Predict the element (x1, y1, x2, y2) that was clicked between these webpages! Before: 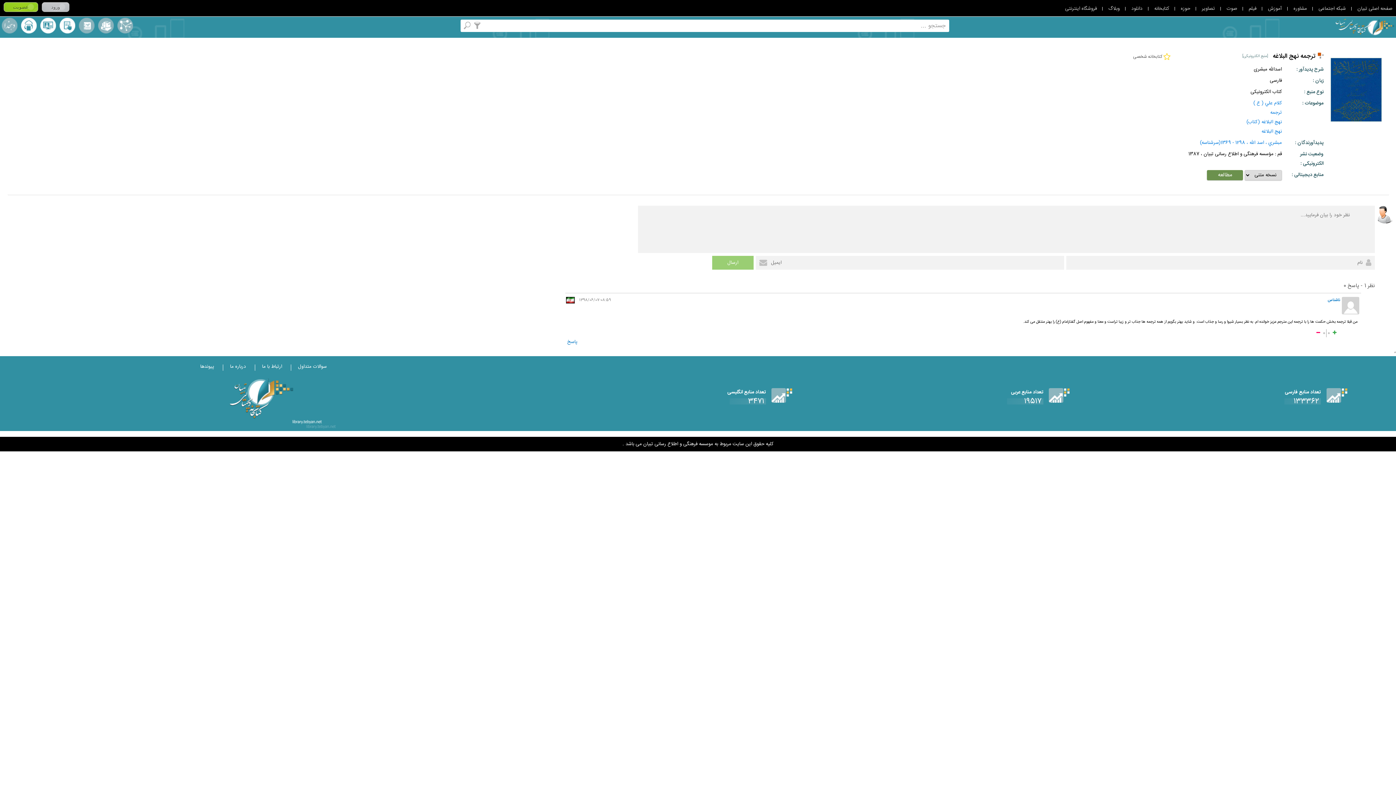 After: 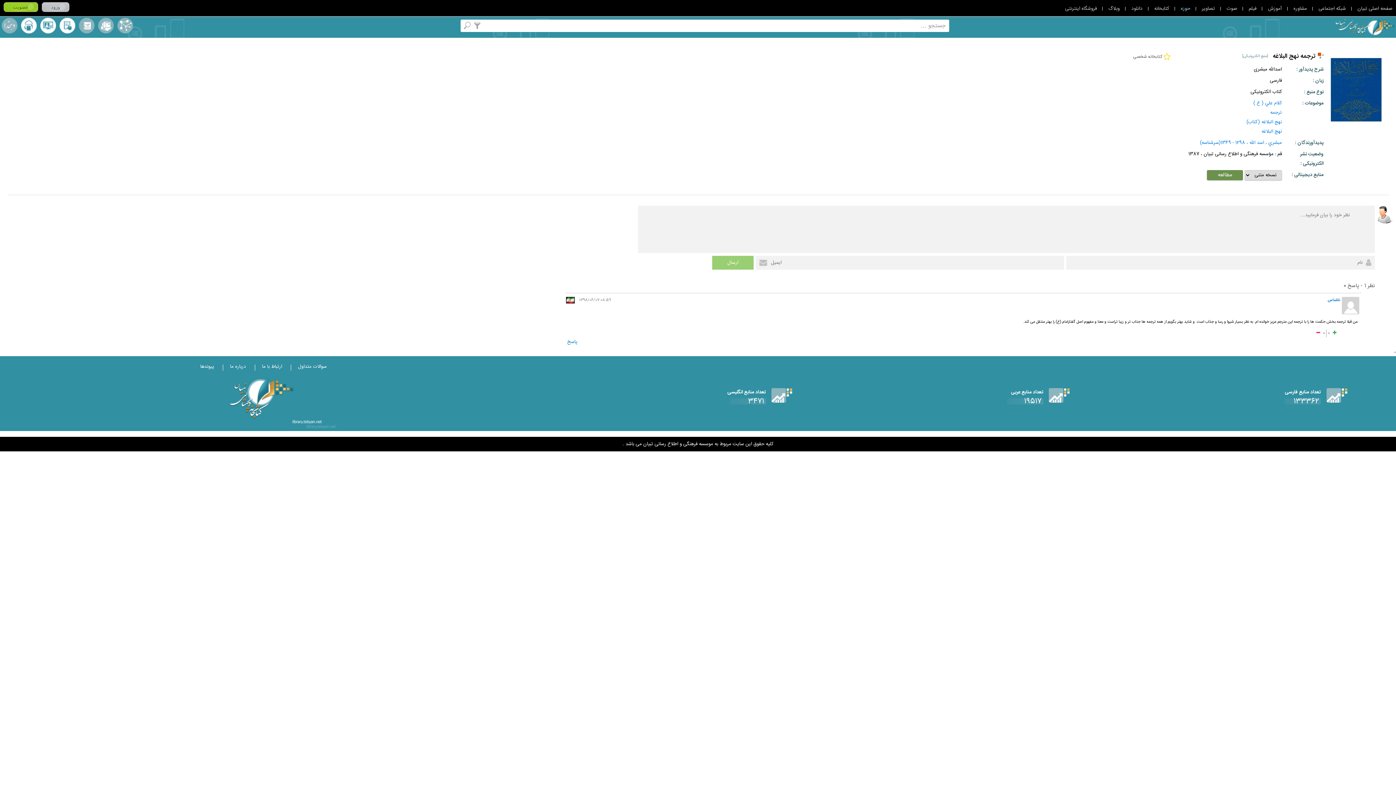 Action: label: حوزه bbox: (1181, 2, 1190, 14)